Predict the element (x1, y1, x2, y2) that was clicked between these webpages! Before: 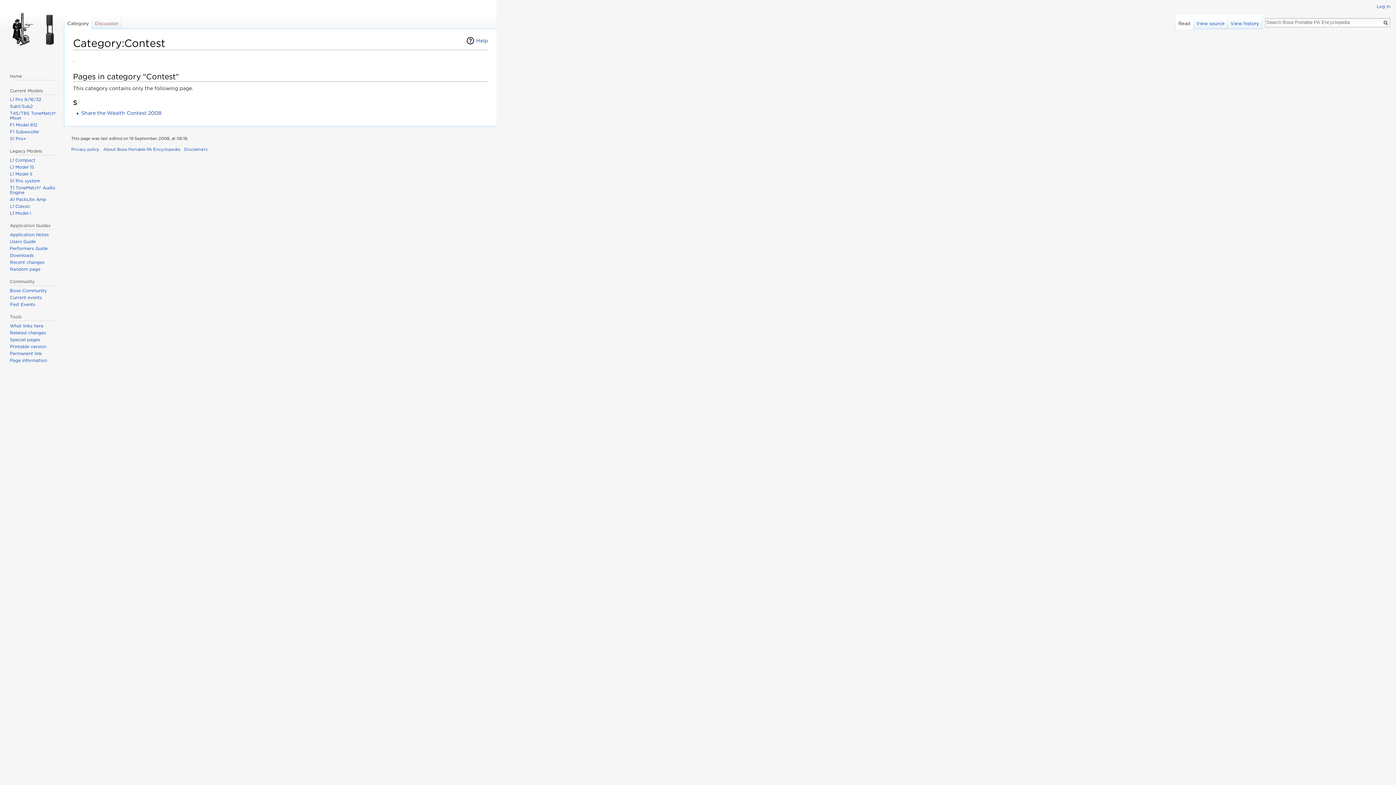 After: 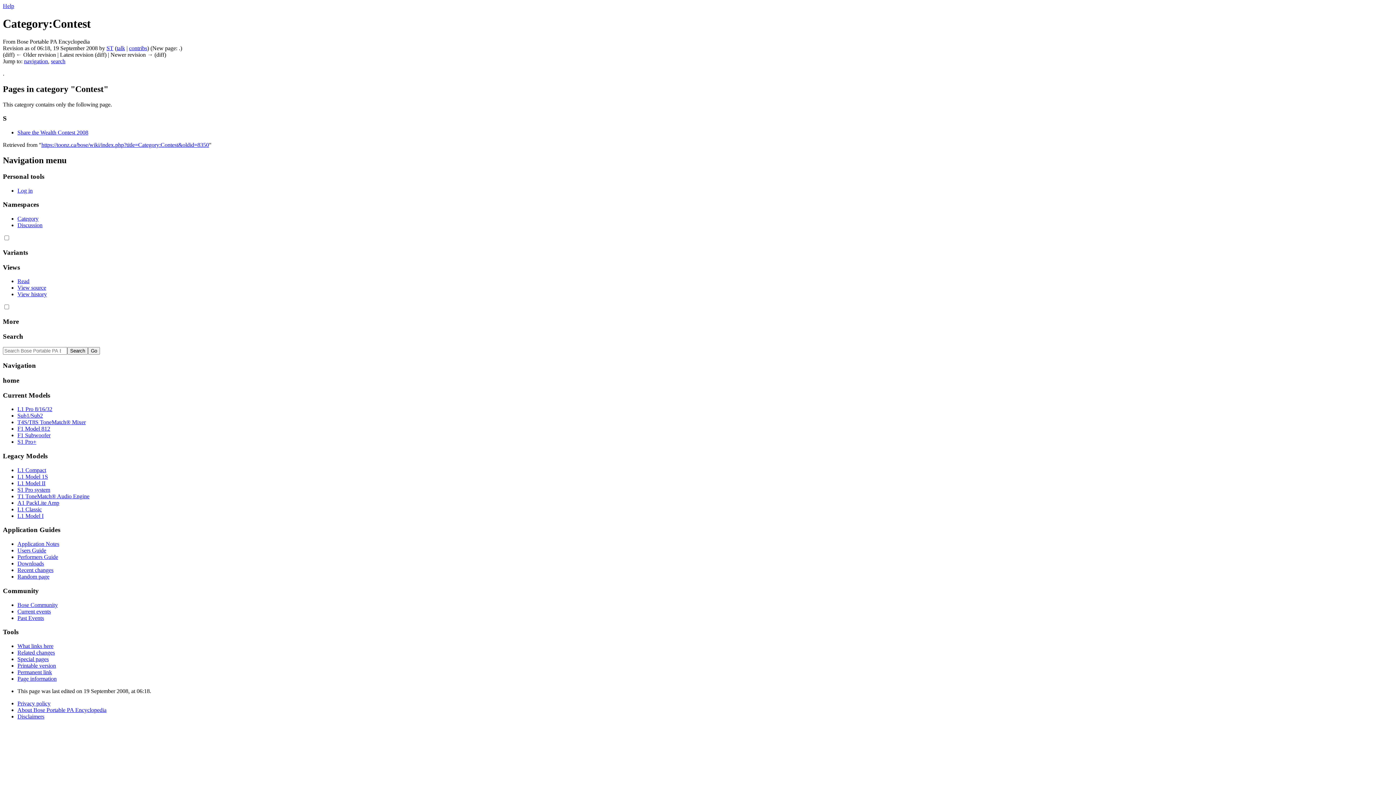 Action: bbox: (9, 350, 41, 356) label: Permanent link